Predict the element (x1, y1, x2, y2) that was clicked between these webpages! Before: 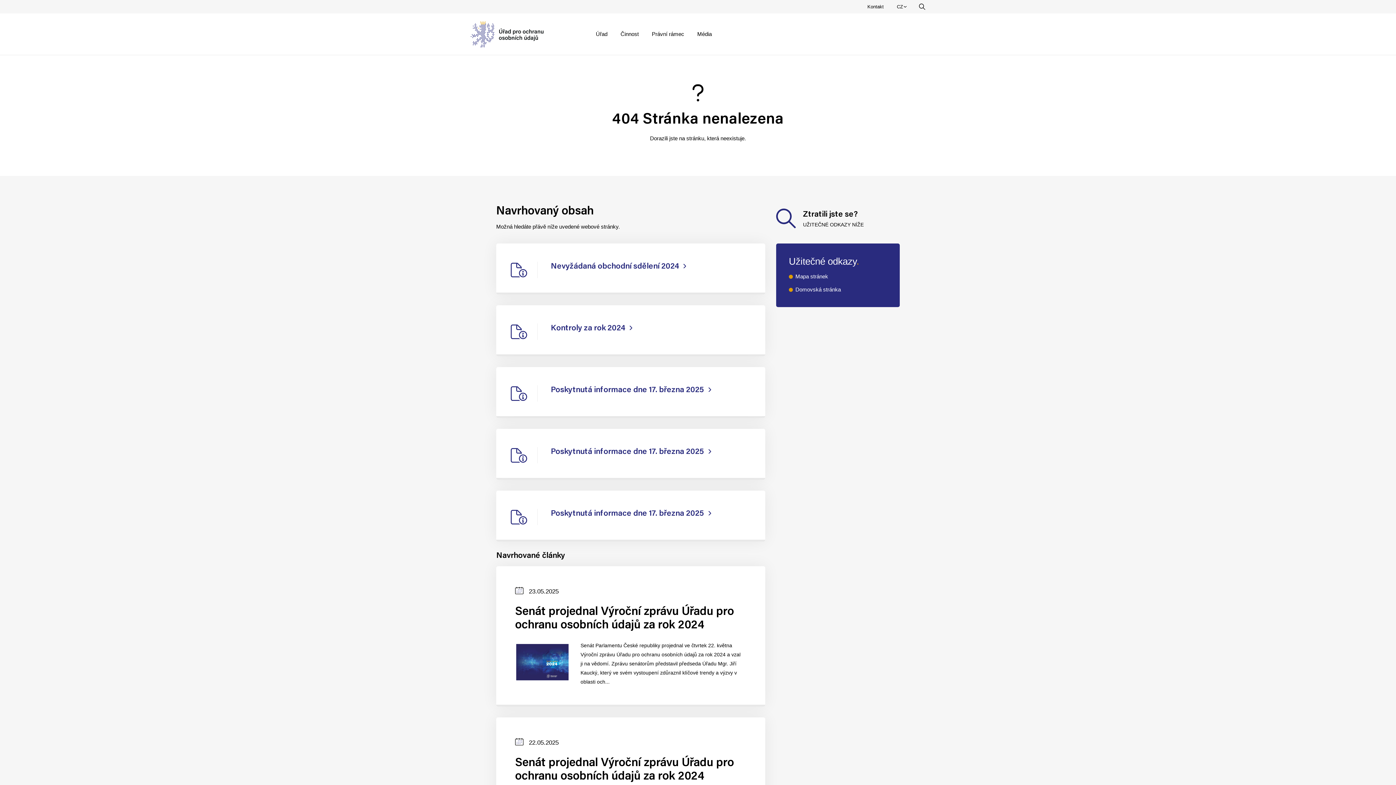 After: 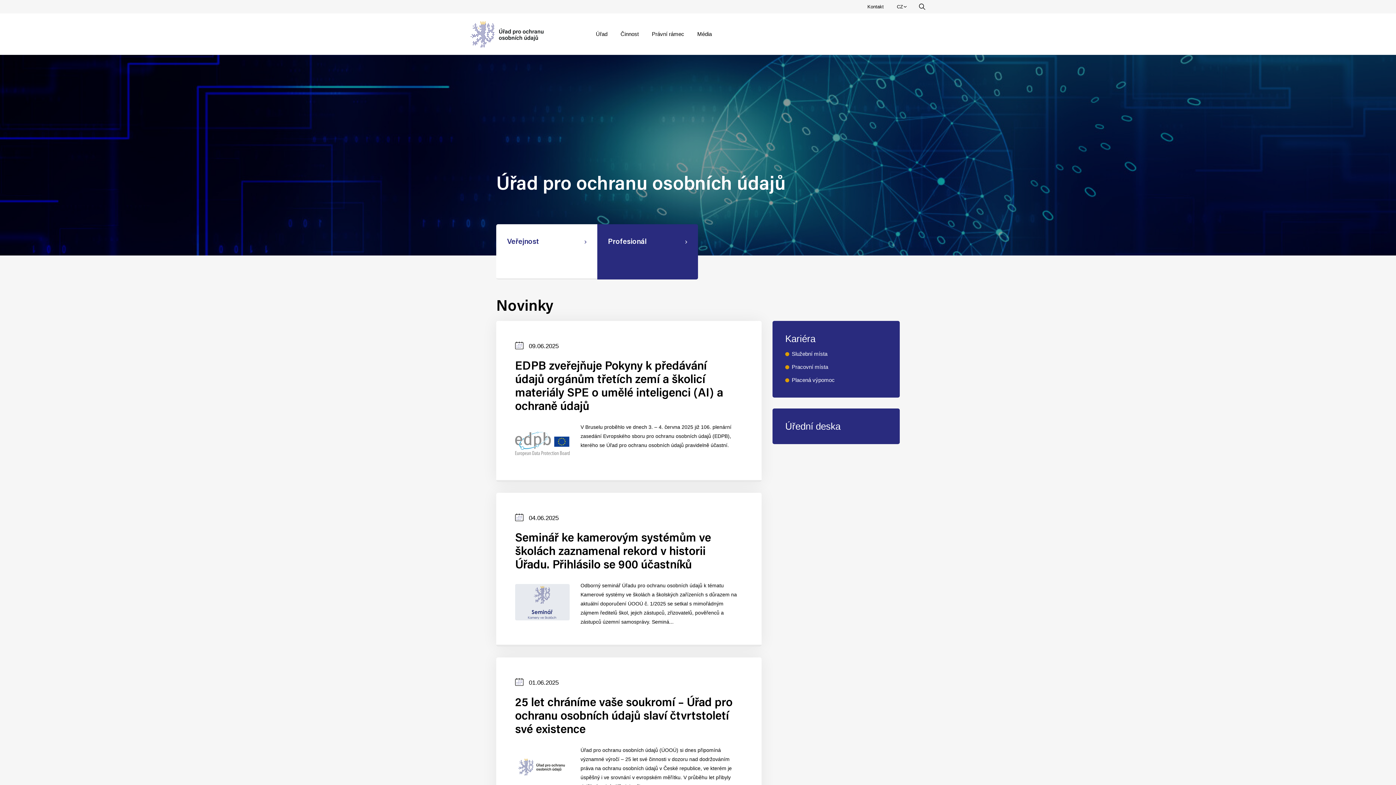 Action: label: Zvolte jazyk.
CZ bbox: (892, 0, 911, 13)